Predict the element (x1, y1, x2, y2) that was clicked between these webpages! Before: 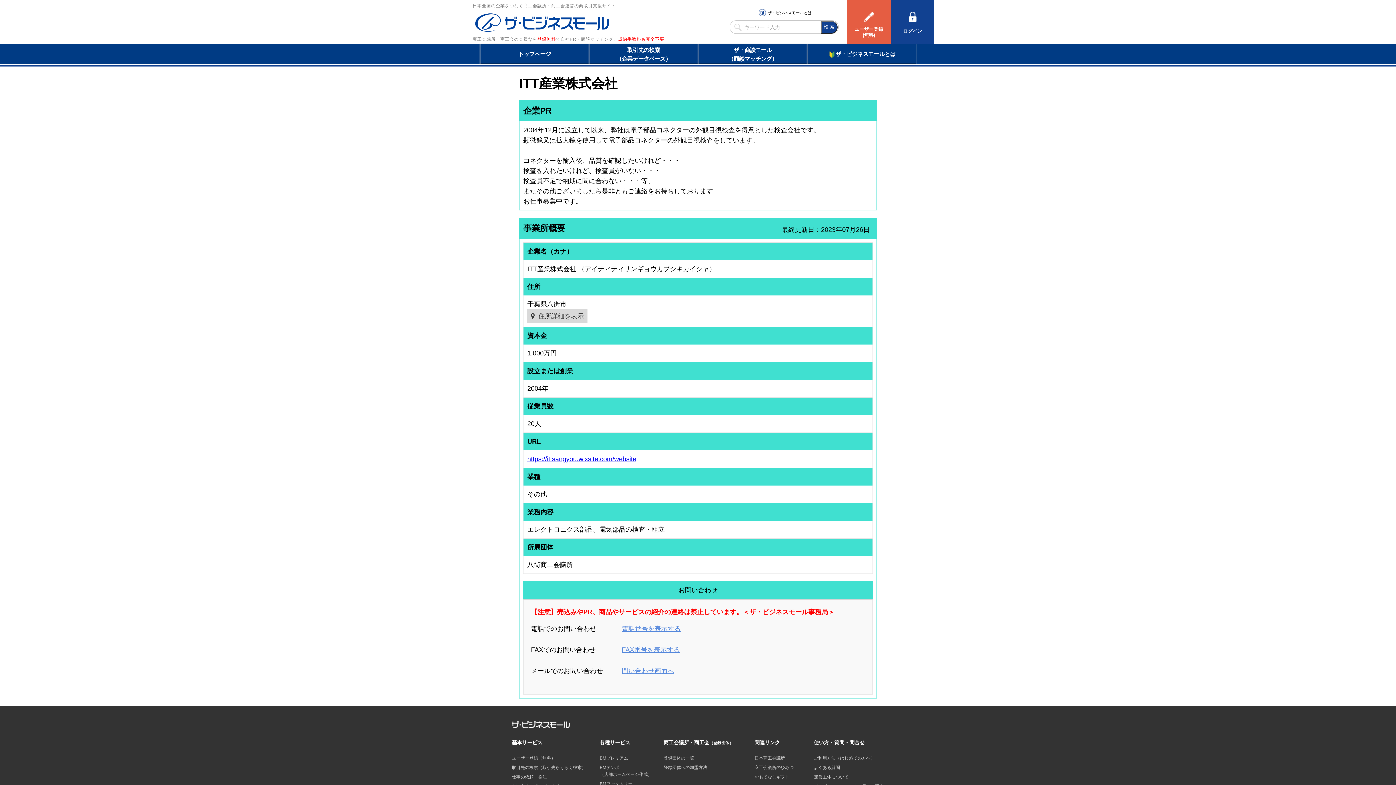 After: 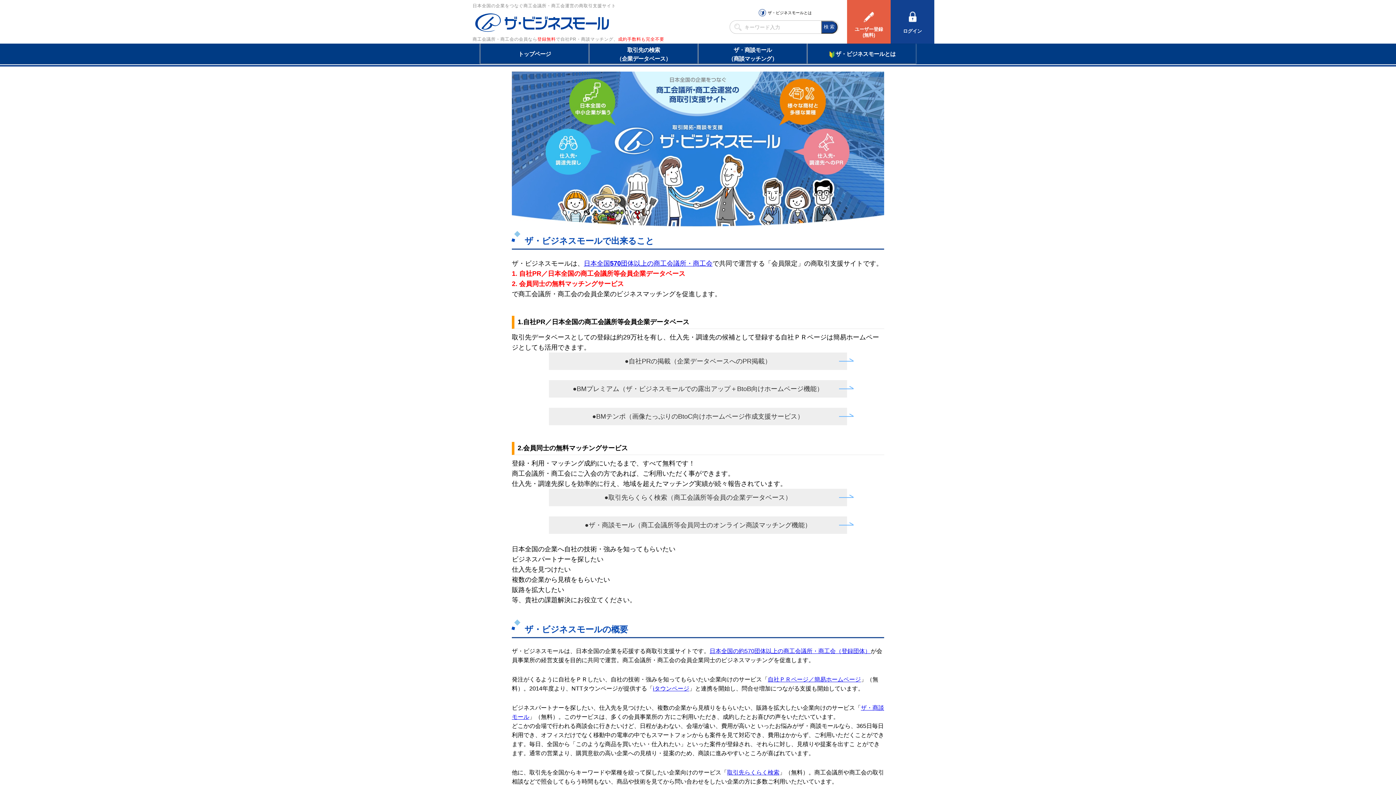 Action: bbox: (814, 756, 875, 761) label: ご利用方法（はじめての方へ）